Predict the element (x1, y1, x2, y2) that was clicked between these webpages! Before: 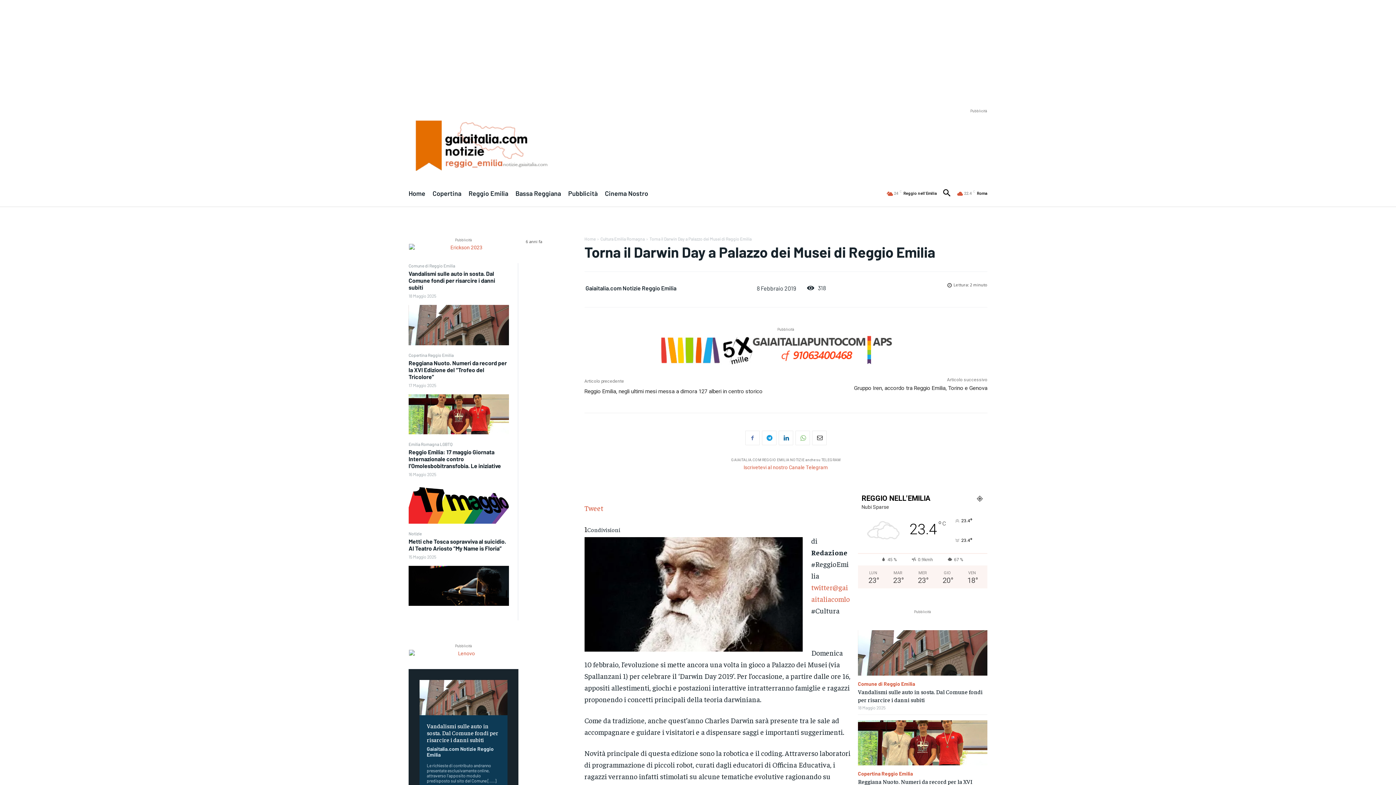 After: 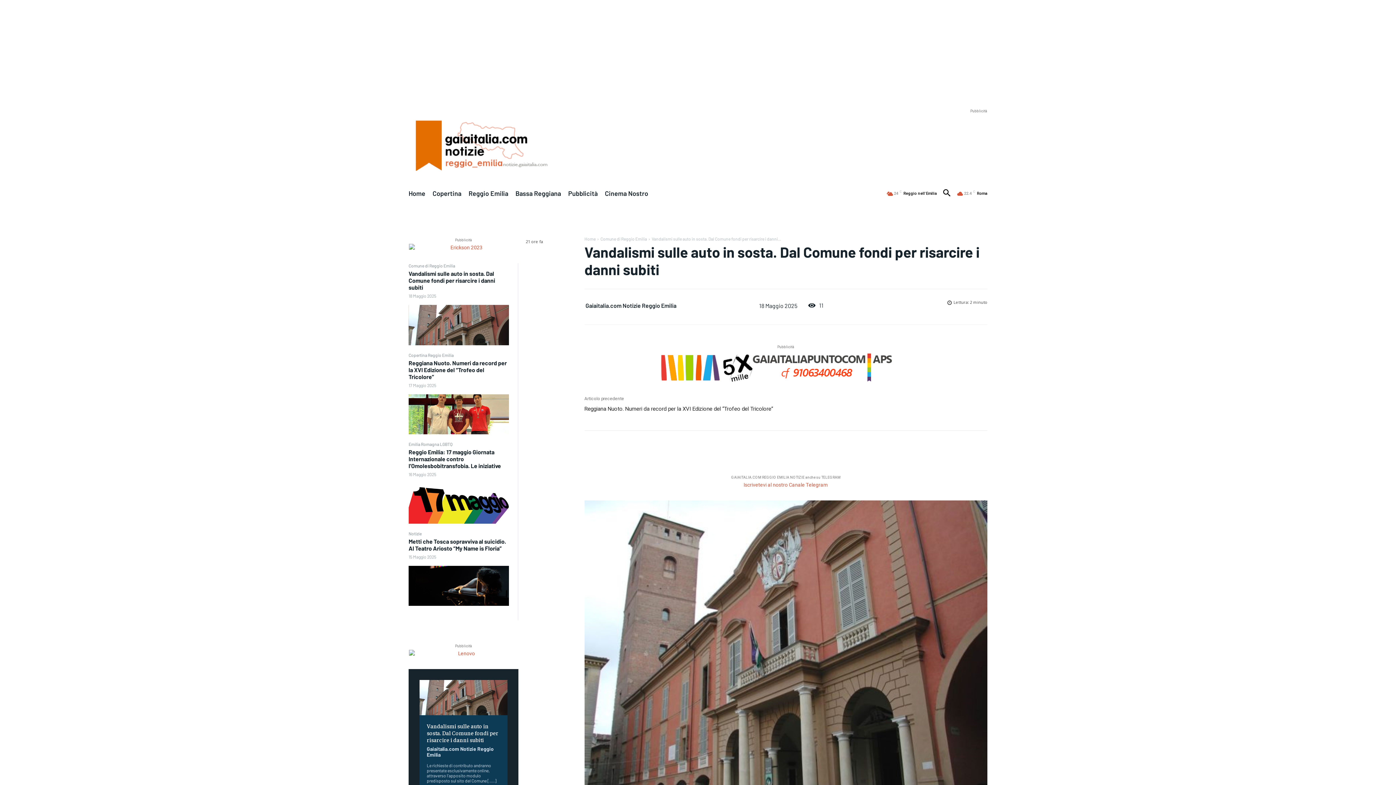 Action: bbox: (408, 305, 509, 345)